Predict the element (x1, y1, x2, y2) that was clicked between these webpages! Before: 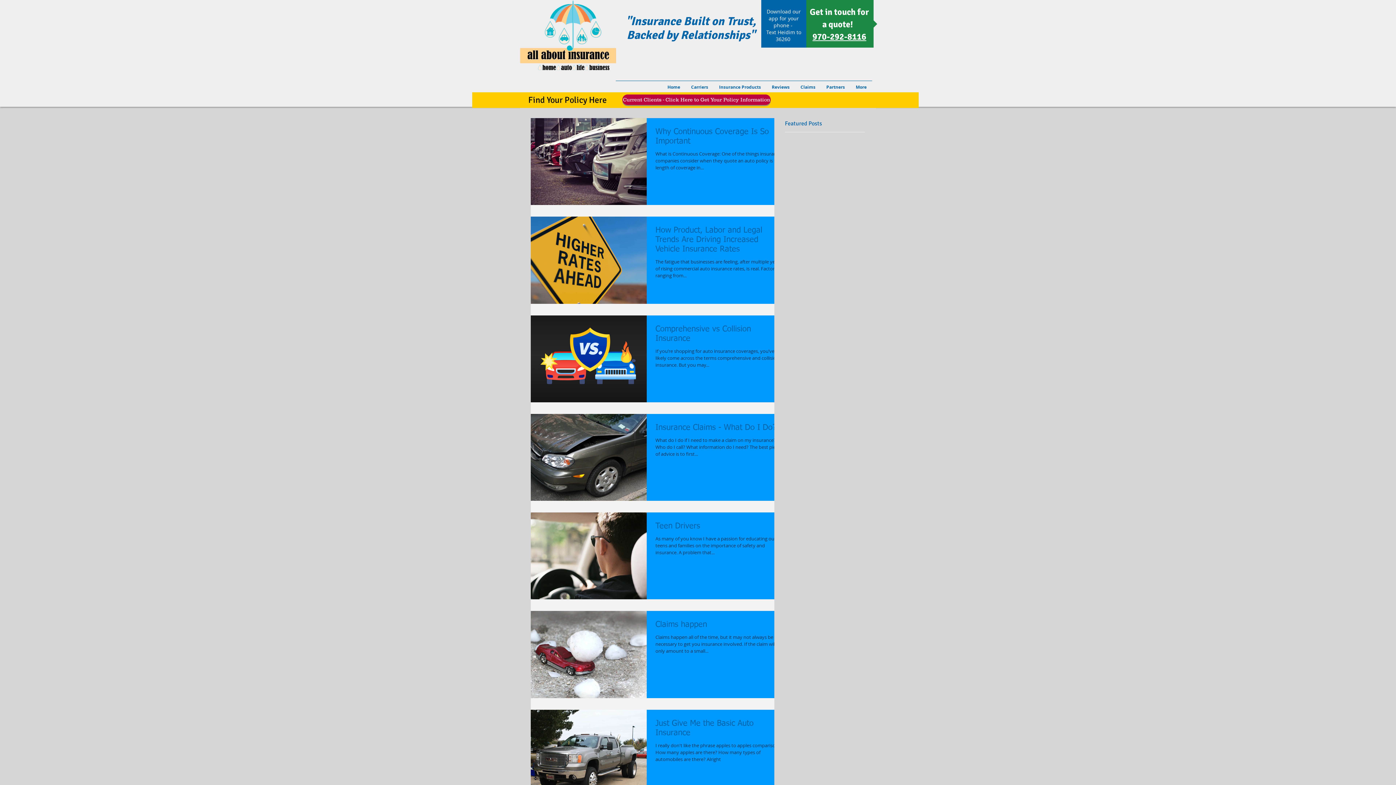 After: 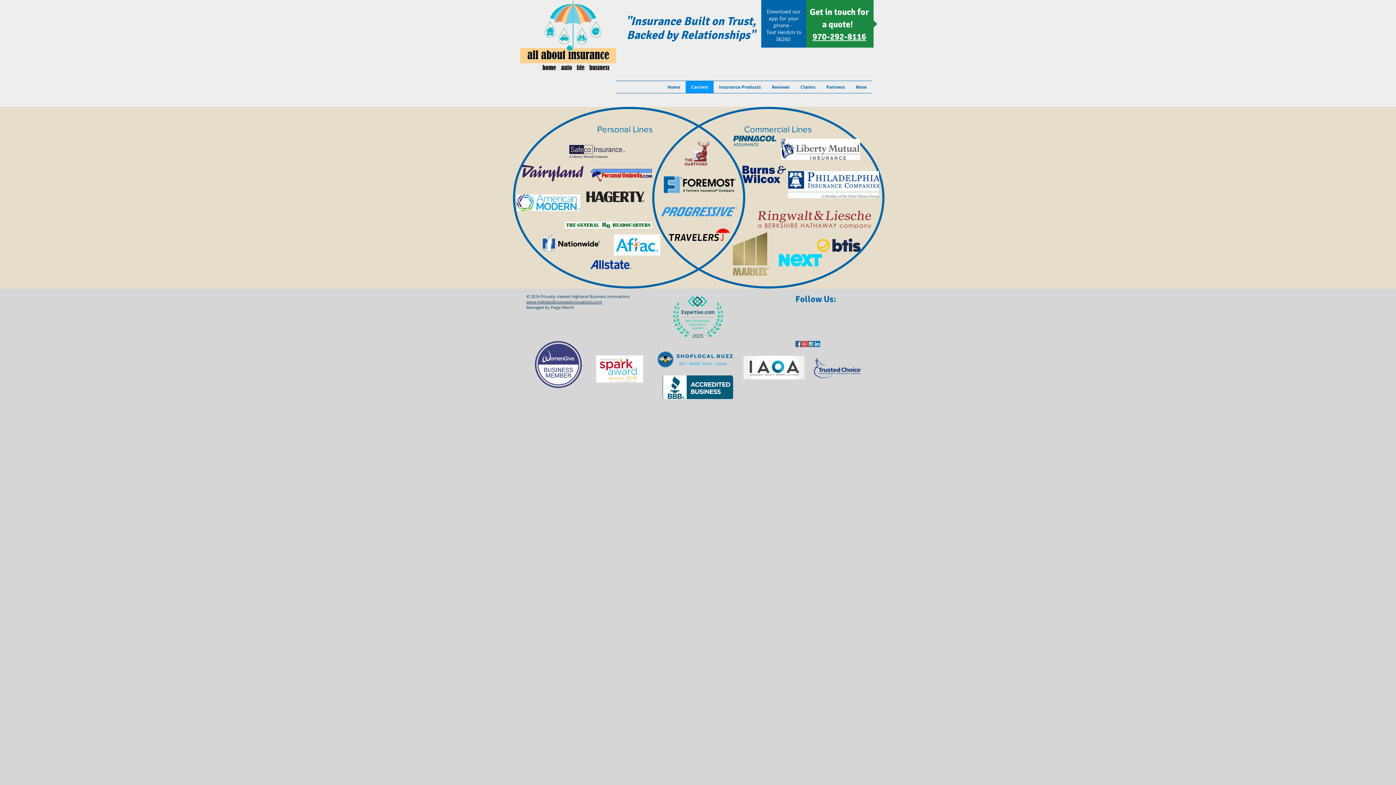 Action: bbox: (685, 81, 713, 93) label: Carriers